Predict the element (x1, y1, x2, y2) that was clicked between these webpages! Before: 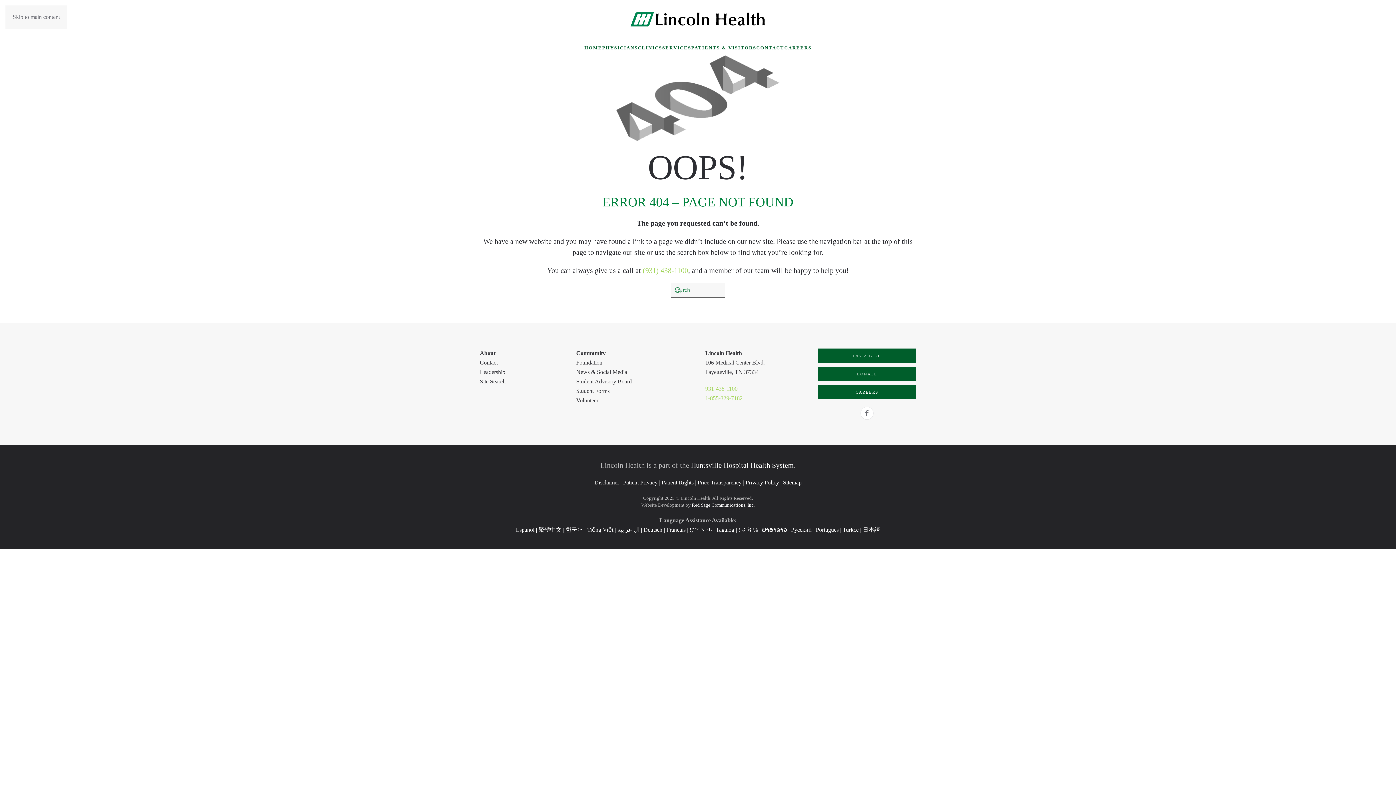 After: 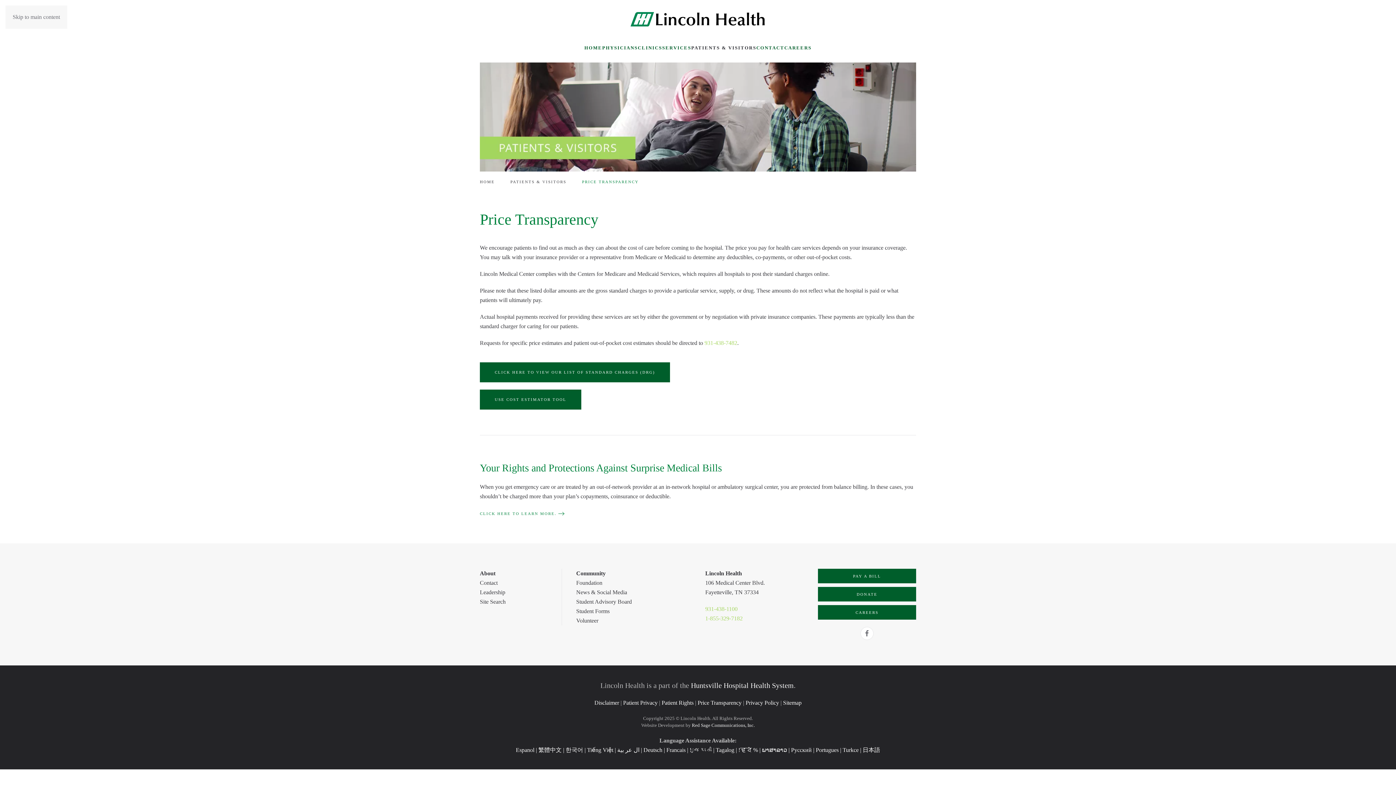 Action: bbox: (697, 479, 741, 485) label: Price Transparency